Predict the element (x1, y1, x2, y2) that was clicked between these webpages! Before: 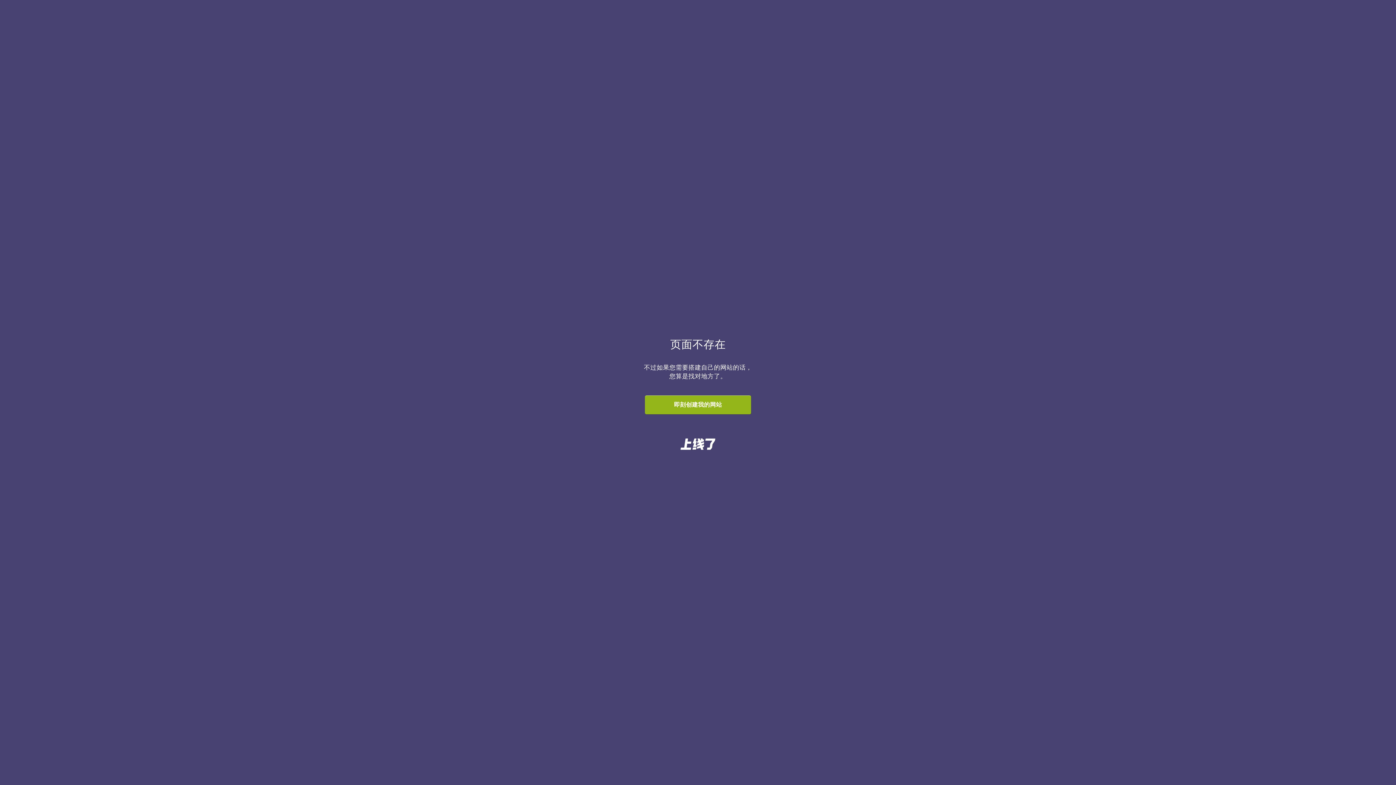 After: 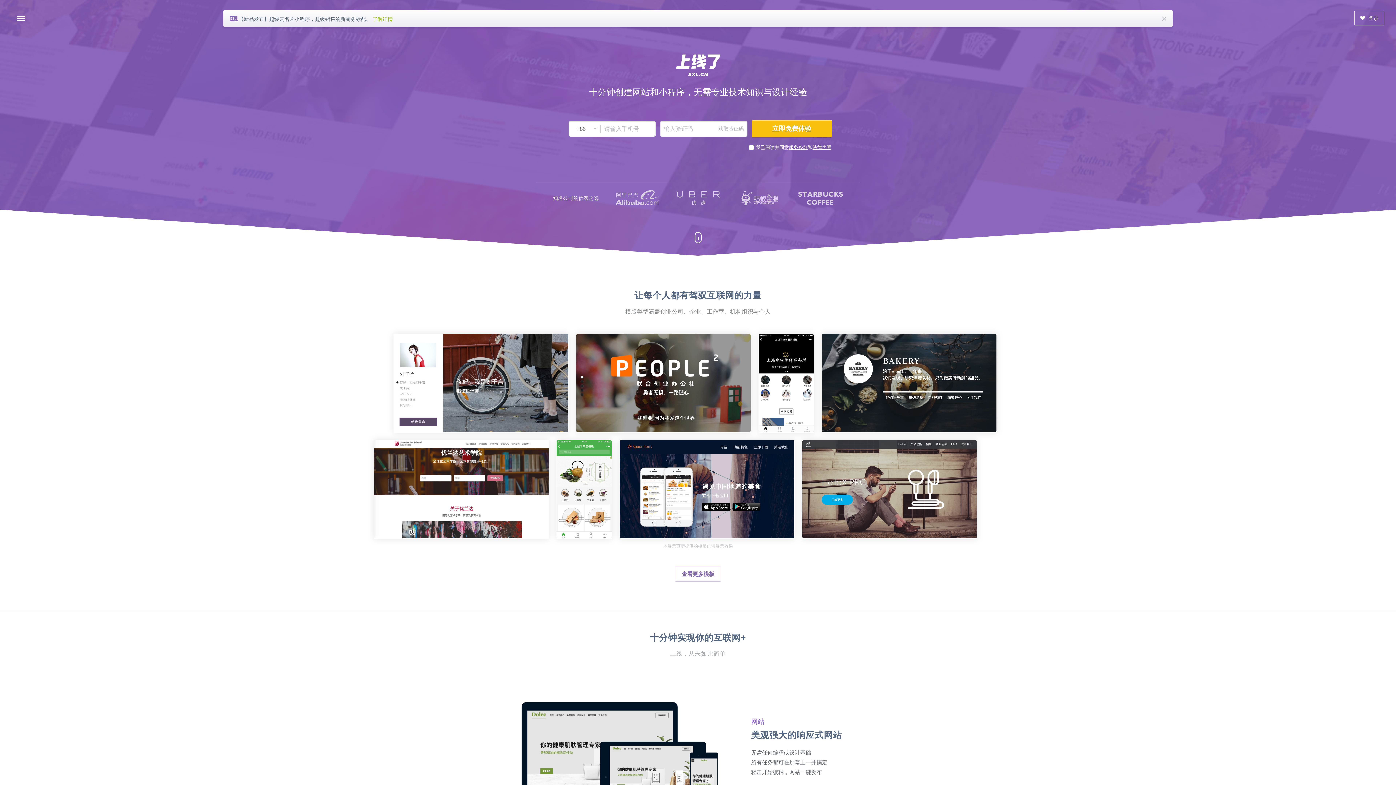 Action: label: 即刻创建我的网站 bbox: (645, 395, 751, 414)